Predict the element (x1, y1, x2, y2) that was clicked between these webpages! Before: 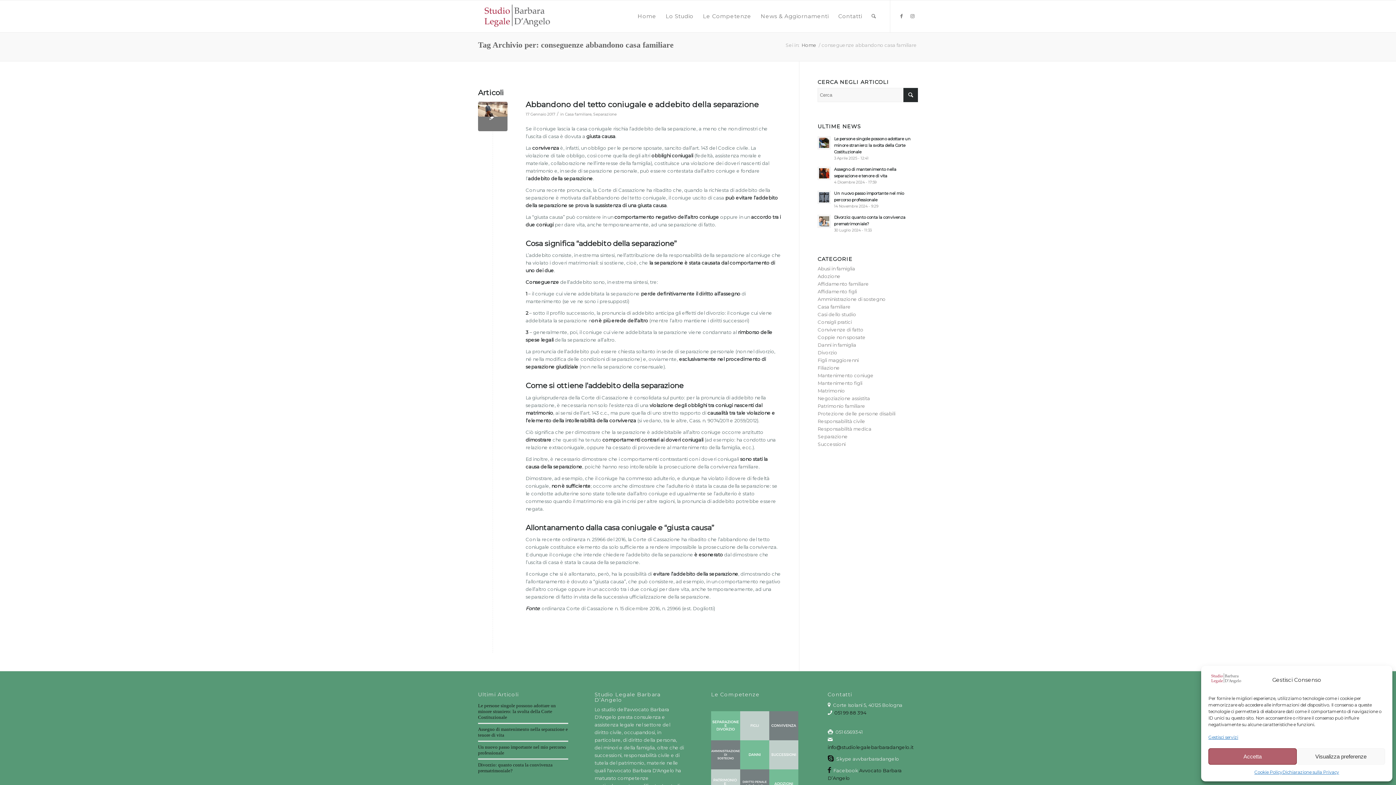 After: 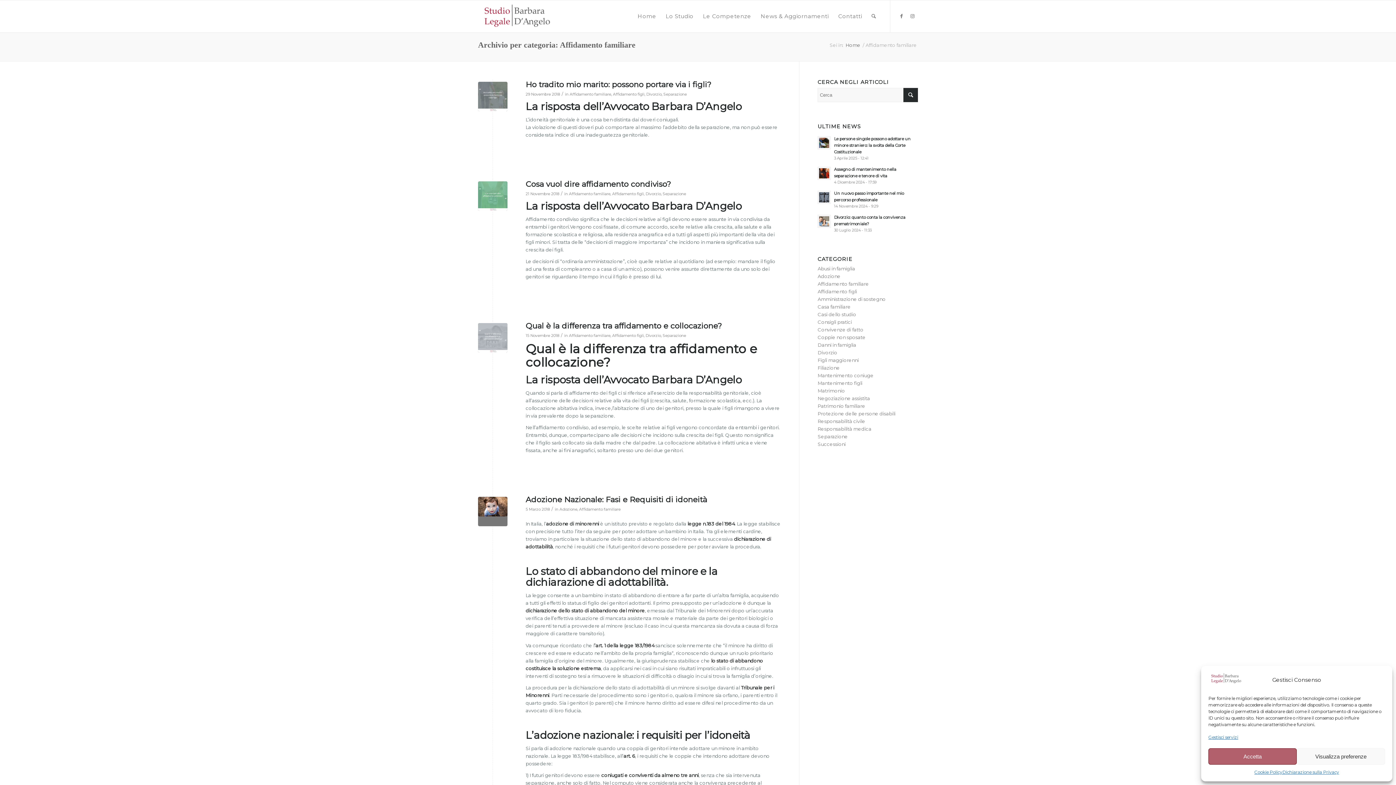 Action: label: Affidamento familiare bbox: (817, 281, 869, 286)